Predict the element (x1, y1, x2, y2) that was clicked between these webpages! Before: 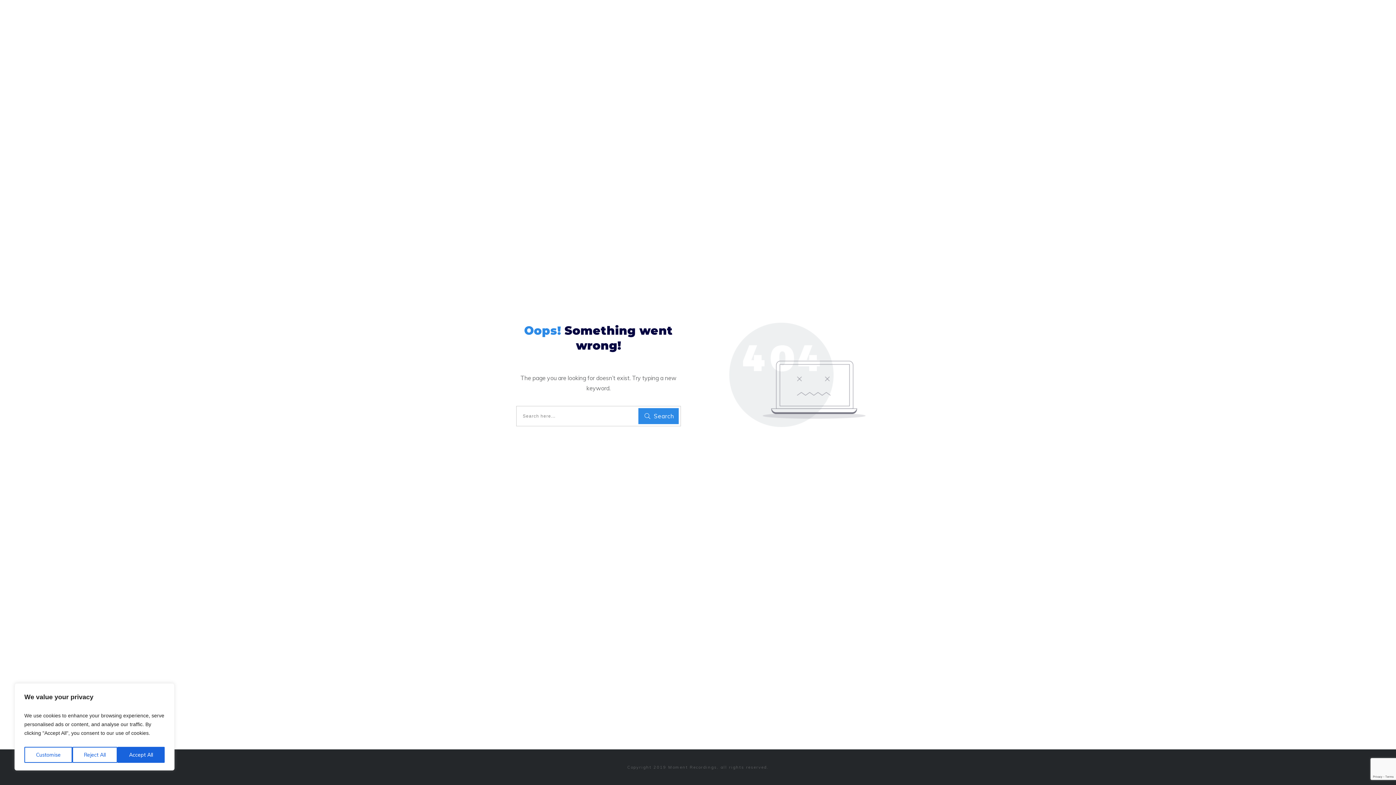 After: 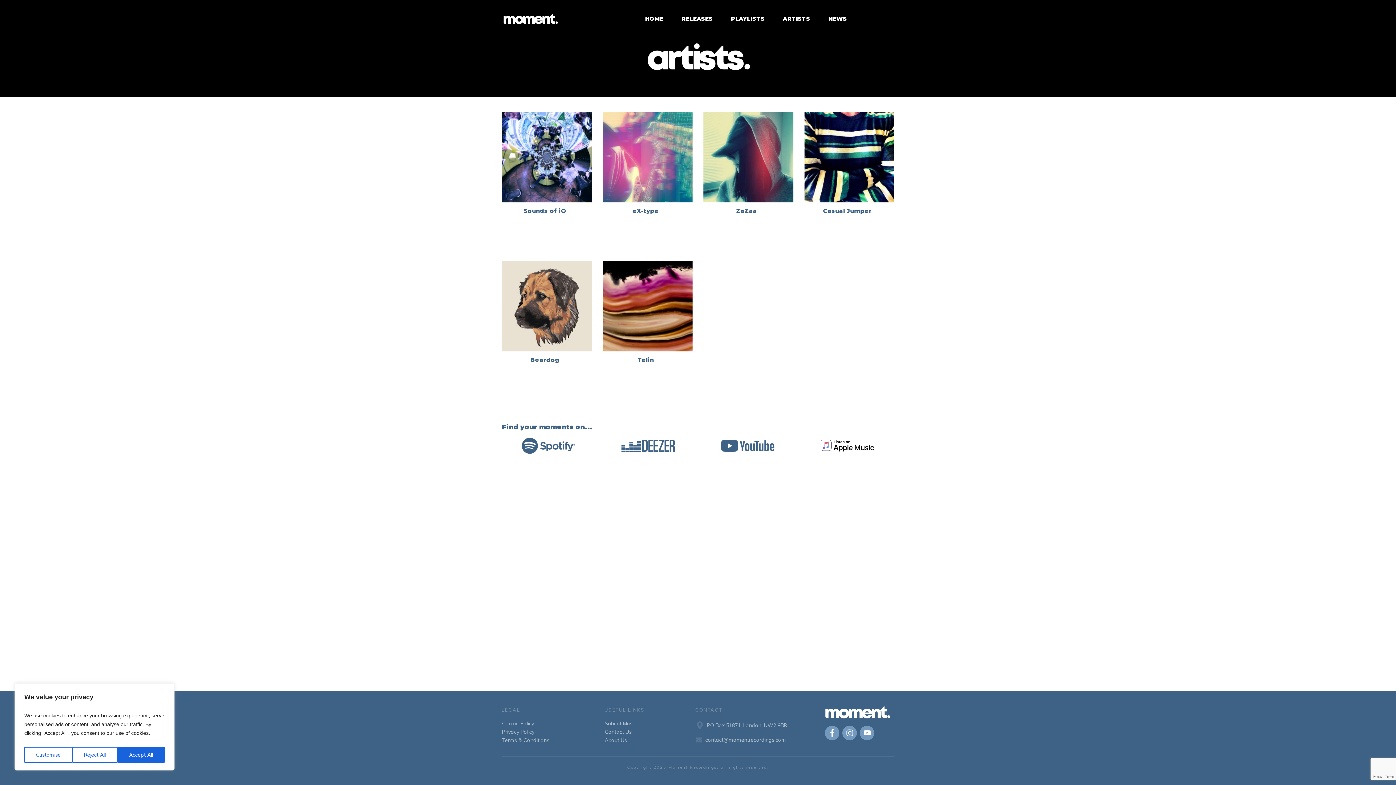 Action: bbox: (783, 13, 810, 24) label: ARTISTS